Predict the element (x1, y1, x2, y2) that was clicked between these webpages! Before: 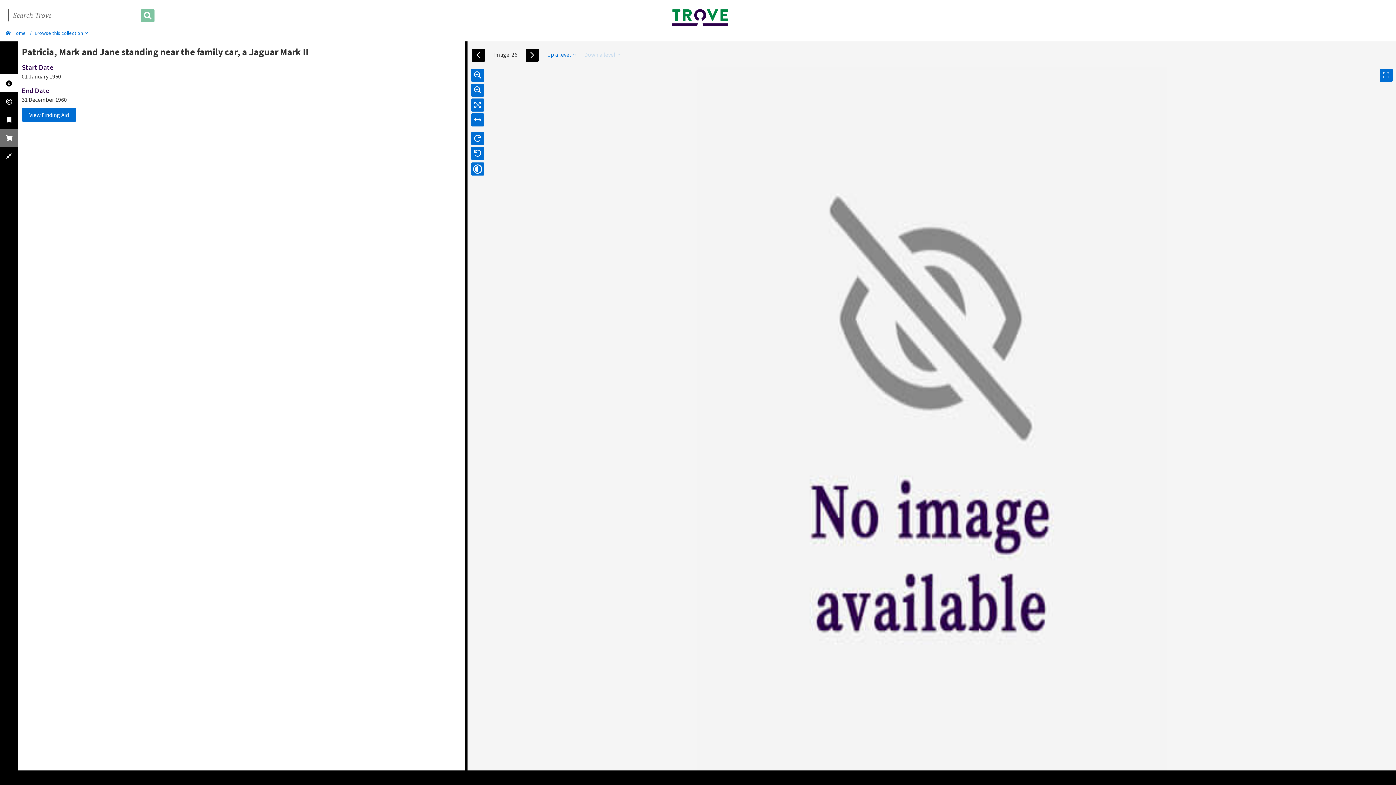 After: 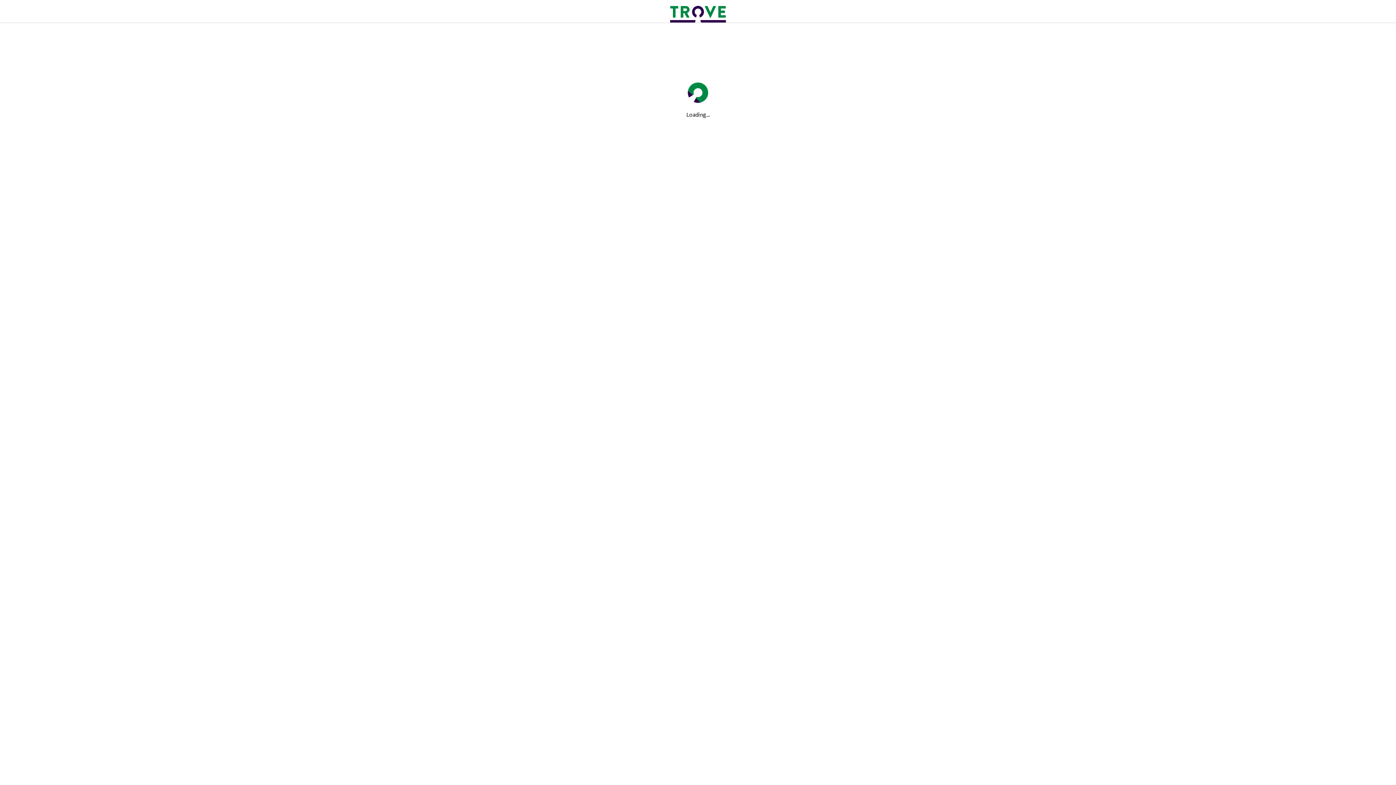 Action: bbox: (660, 0, 665, 18)